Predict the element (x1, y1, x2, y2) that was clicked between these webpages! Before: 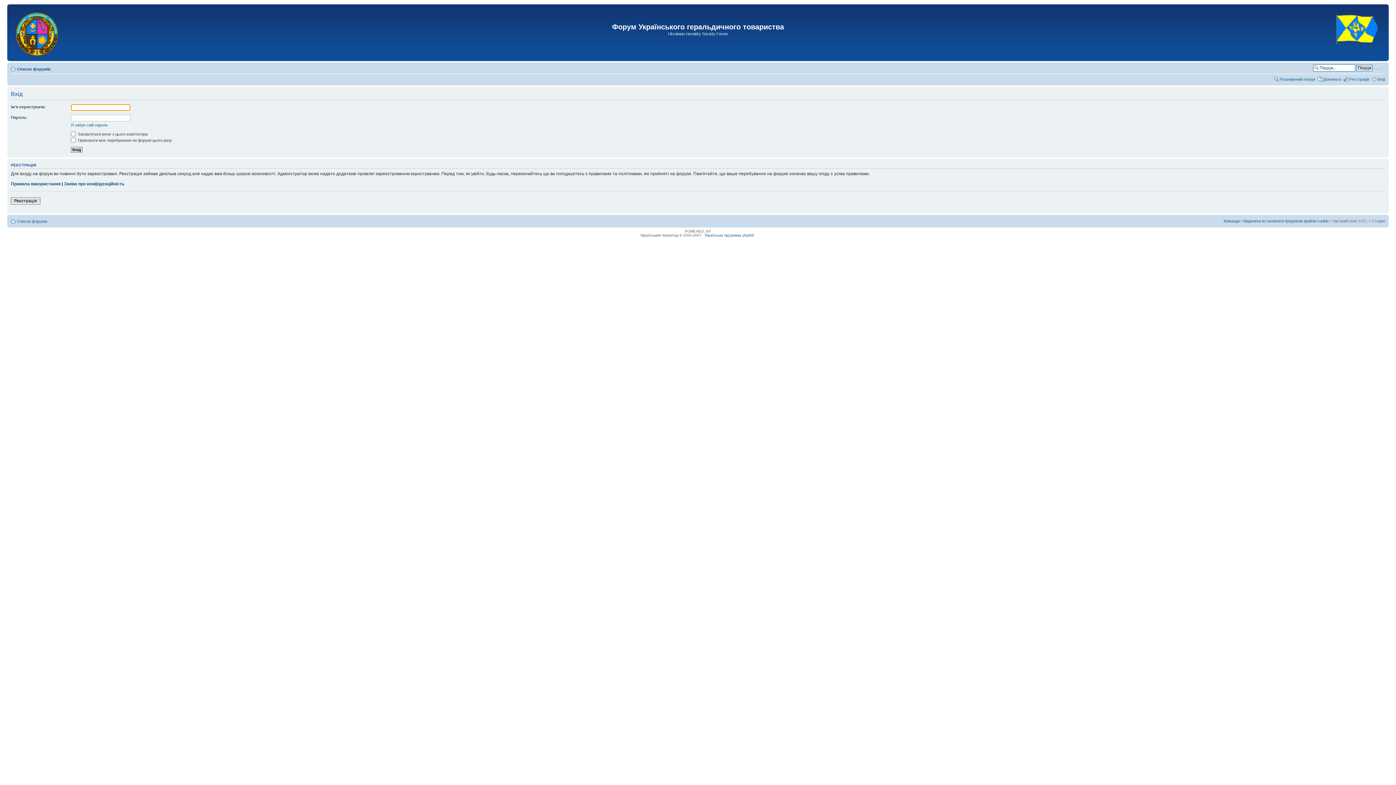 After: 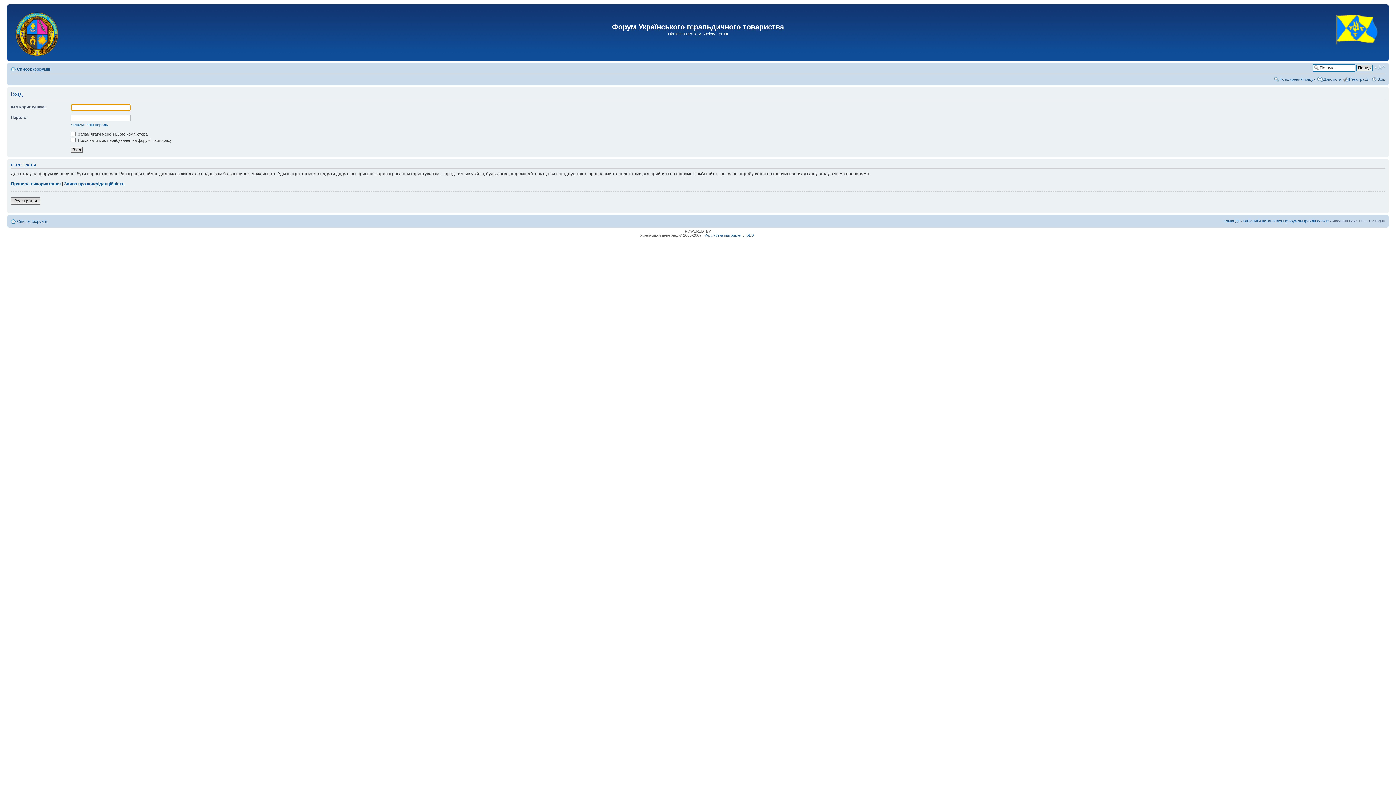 Action: bbox: (1377, 77, 1385, 81) label: Вхід